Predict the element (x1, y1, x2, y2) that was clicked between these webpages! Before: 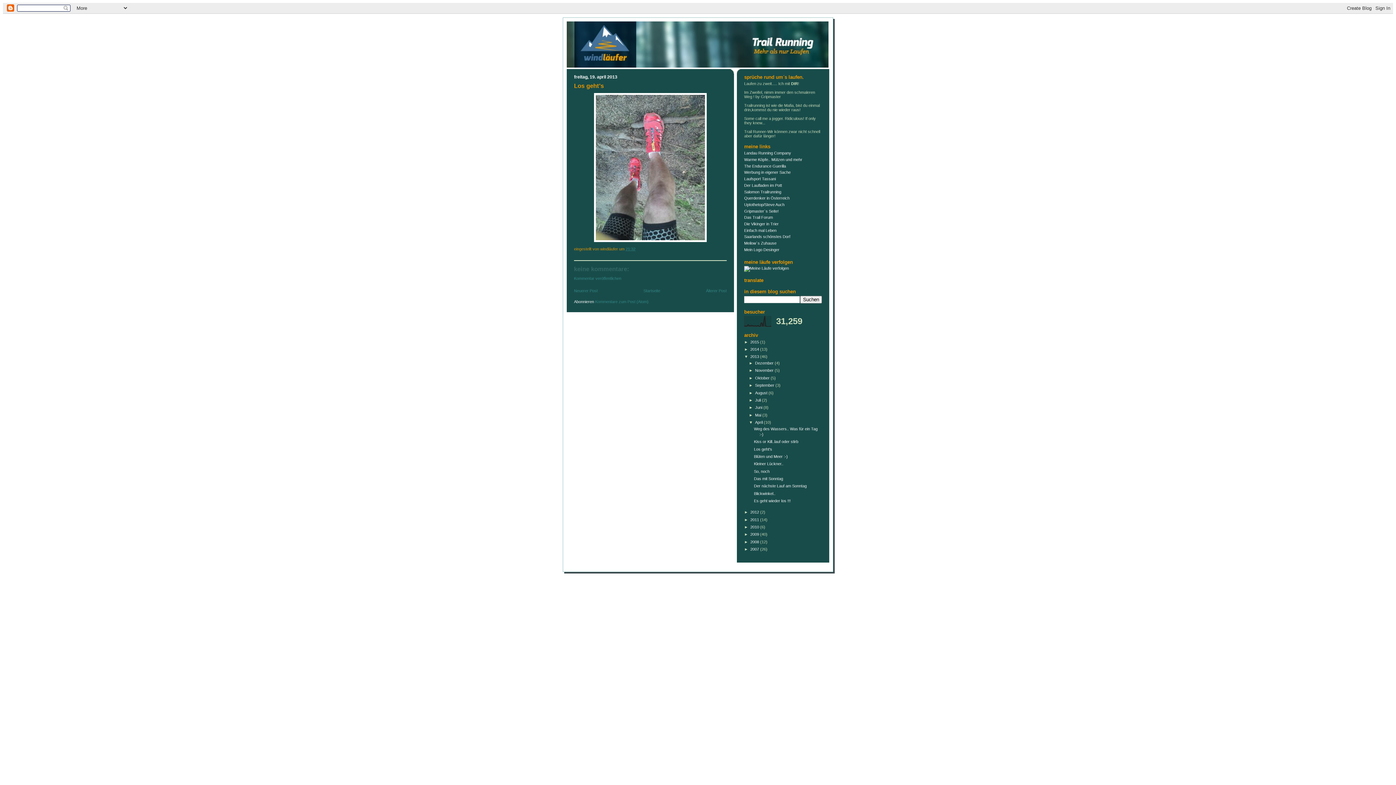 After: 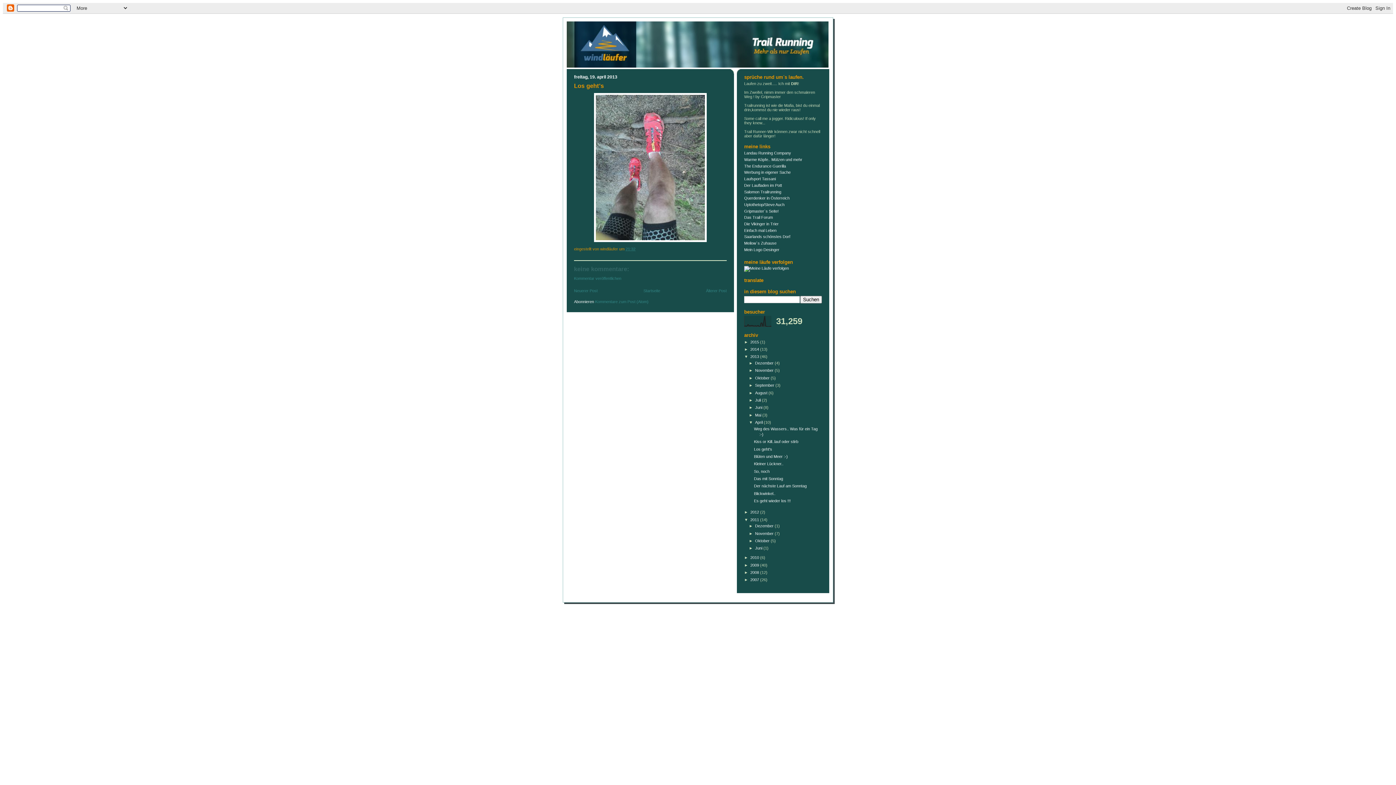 Action: label: ►   bbox: (744, 517, 750, 522)